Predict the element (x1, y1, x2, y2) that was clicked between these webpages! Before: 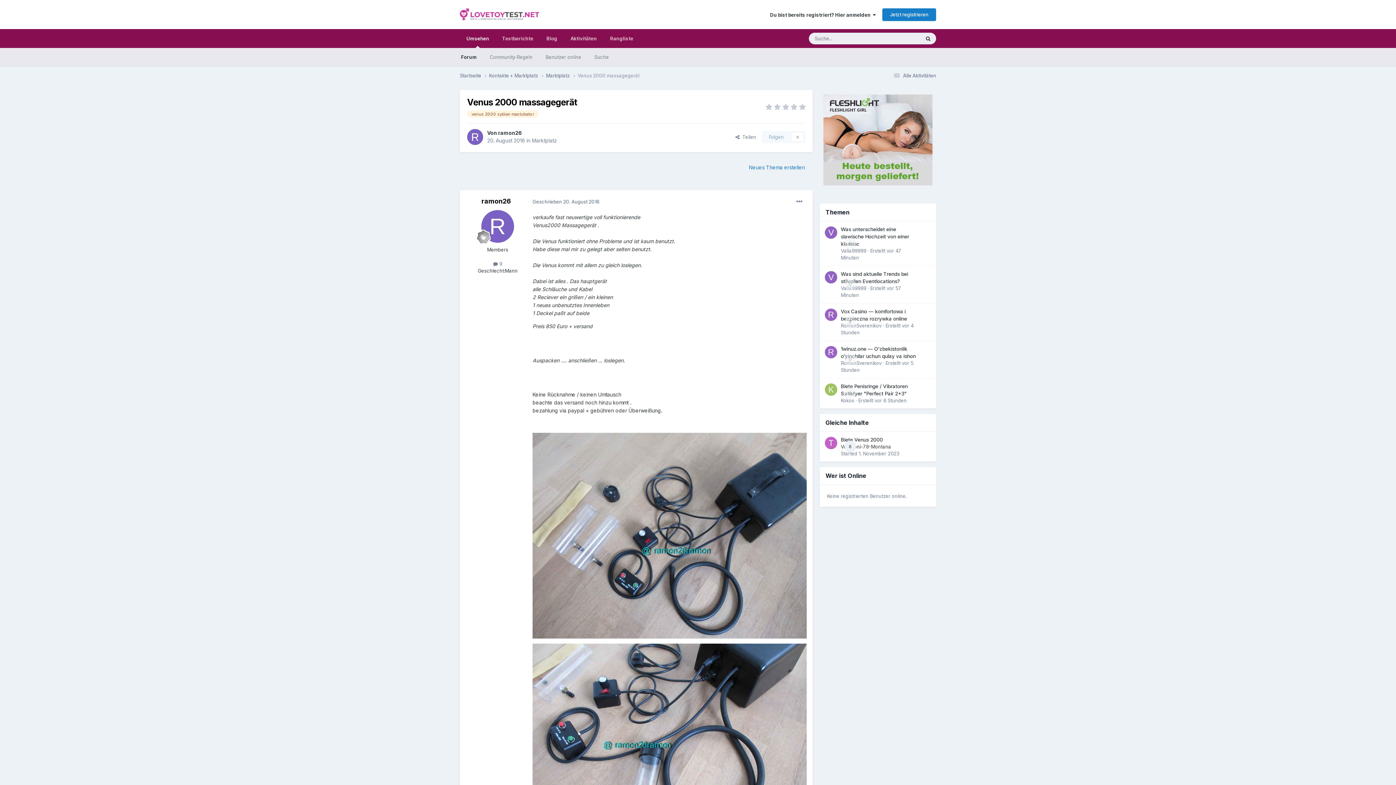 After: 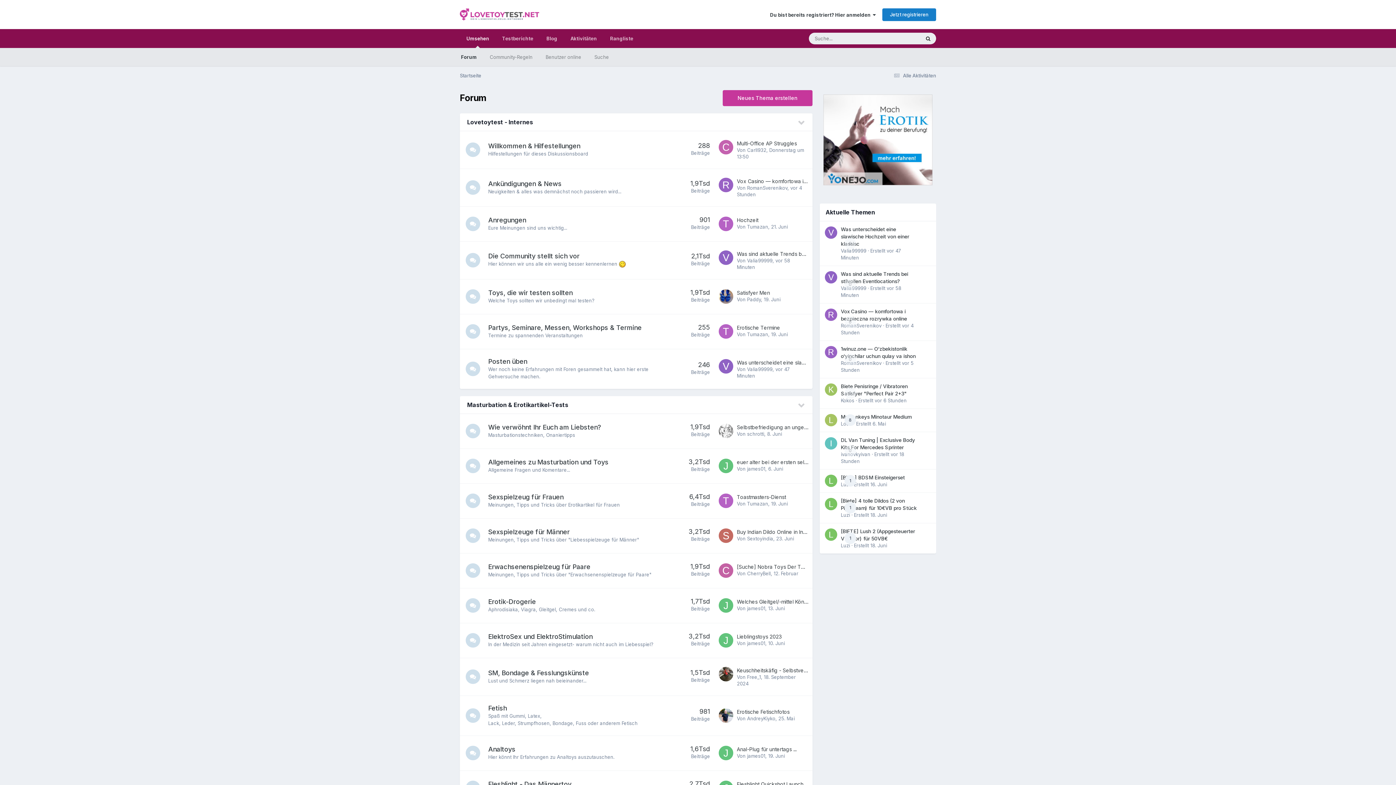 Action: label: Umsehen bbox: (460, 29, 495, 48)